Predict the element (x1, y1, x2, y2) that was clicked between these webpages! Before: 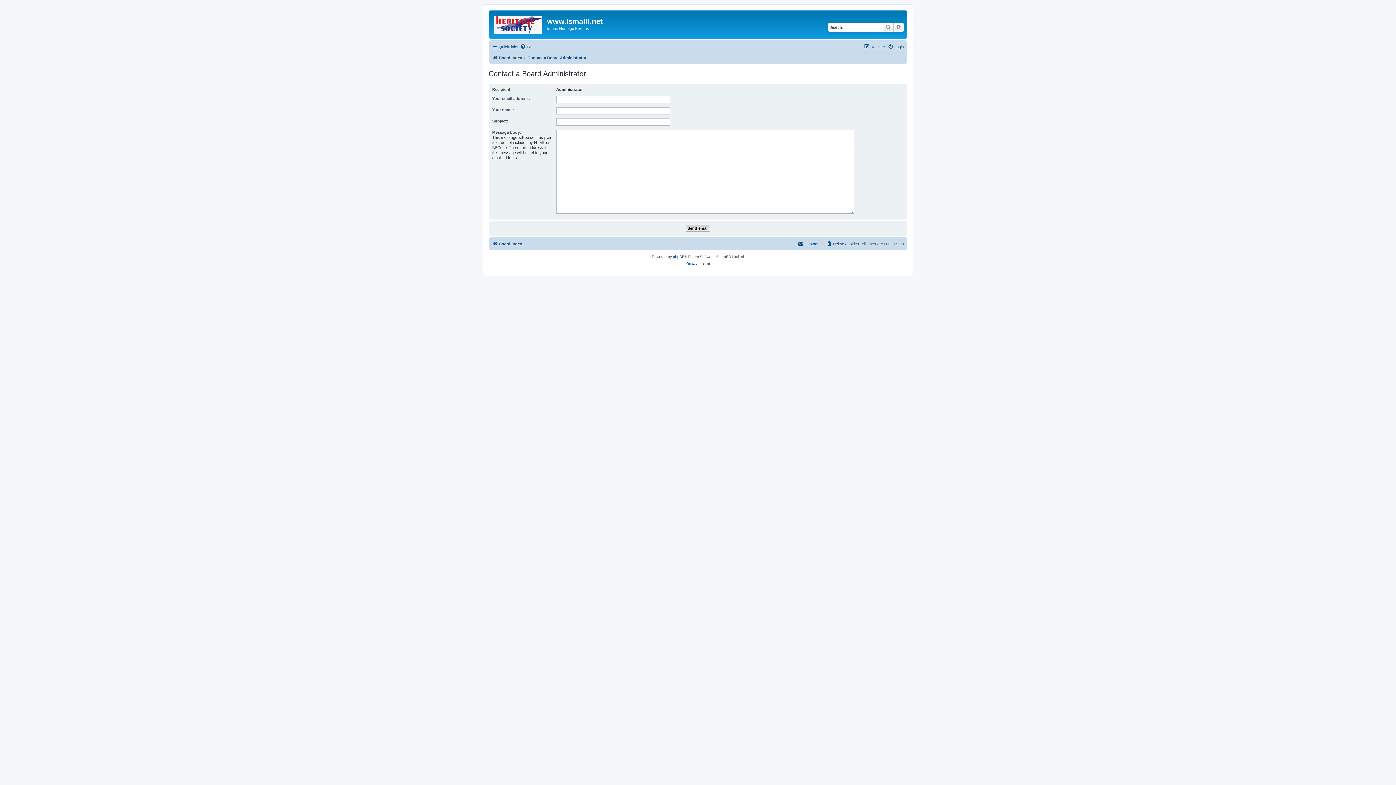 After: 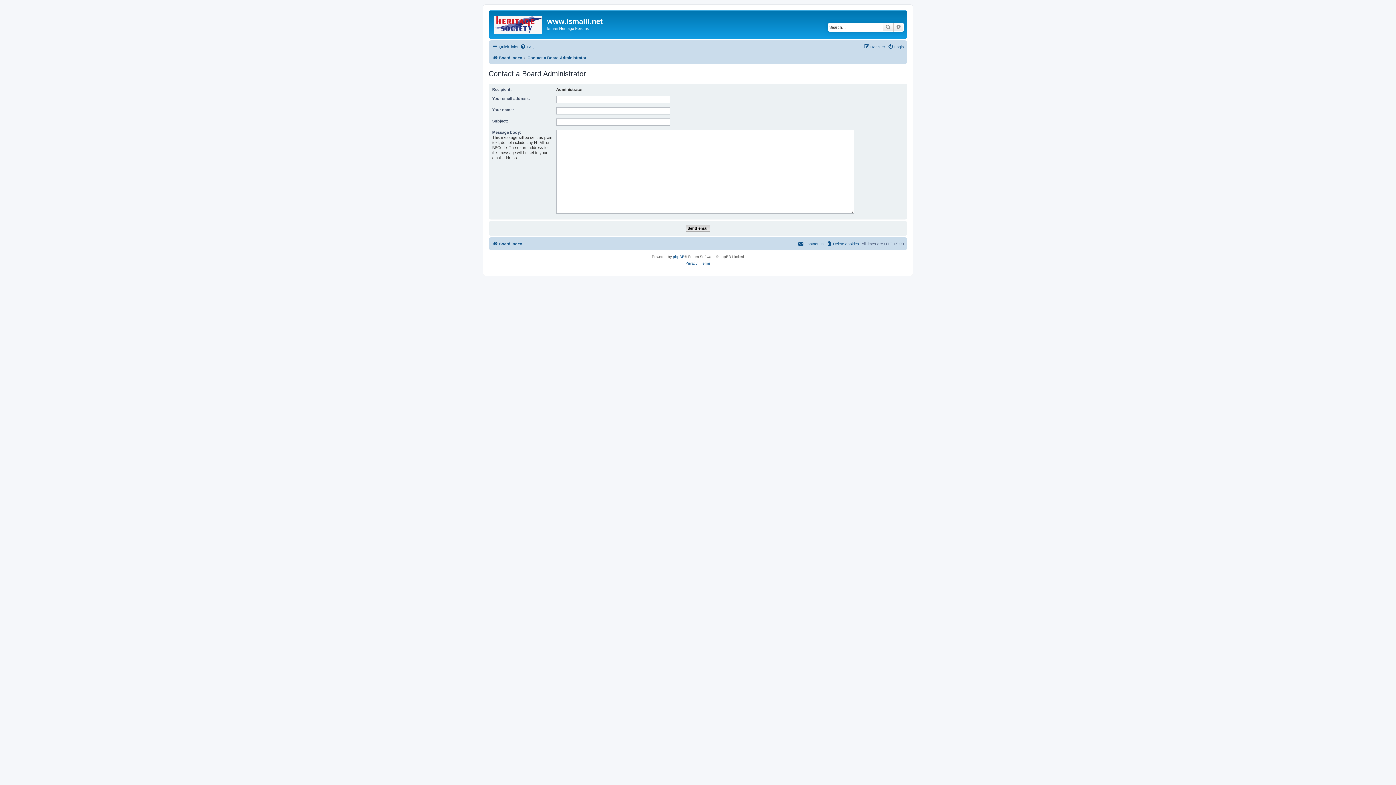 Action: label: Contact us bbox: (798, 239, 824, 248)